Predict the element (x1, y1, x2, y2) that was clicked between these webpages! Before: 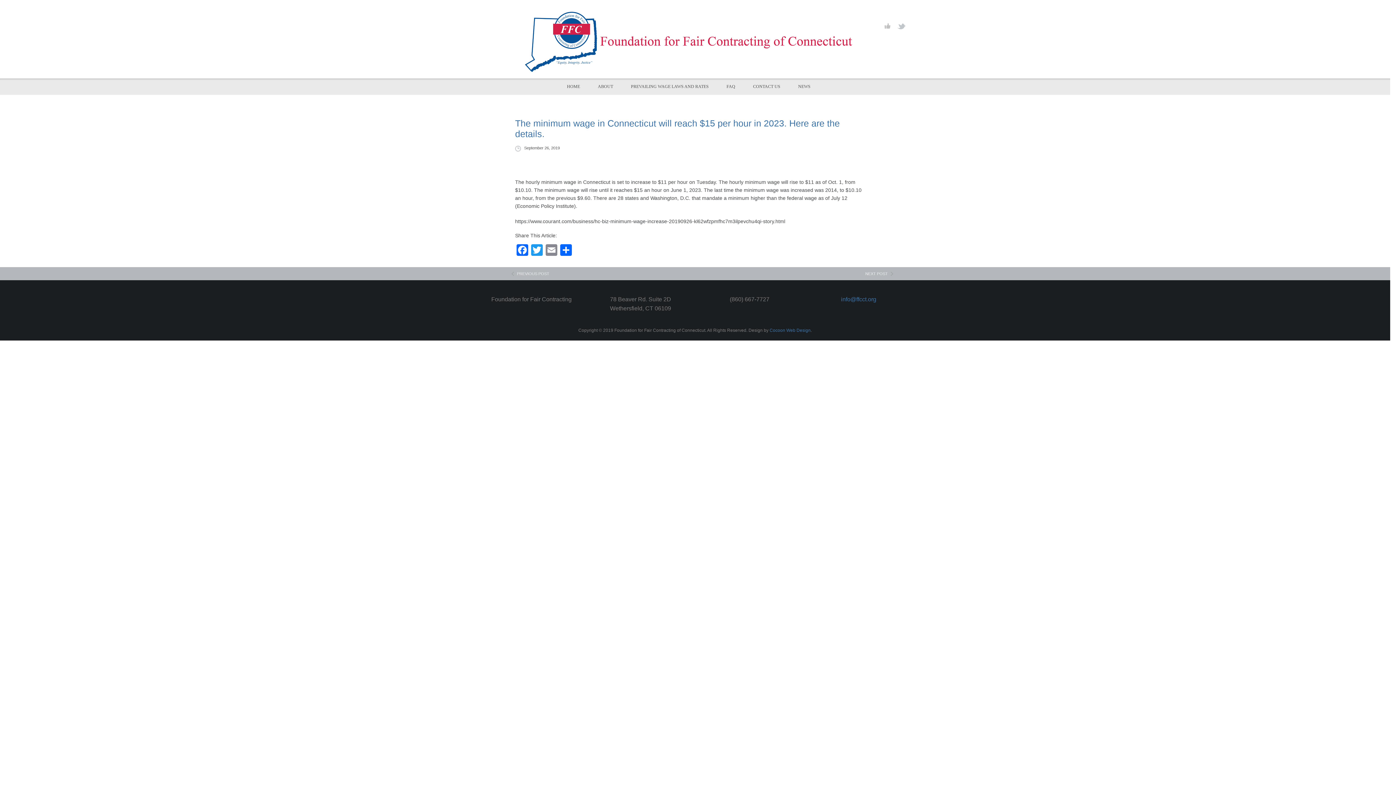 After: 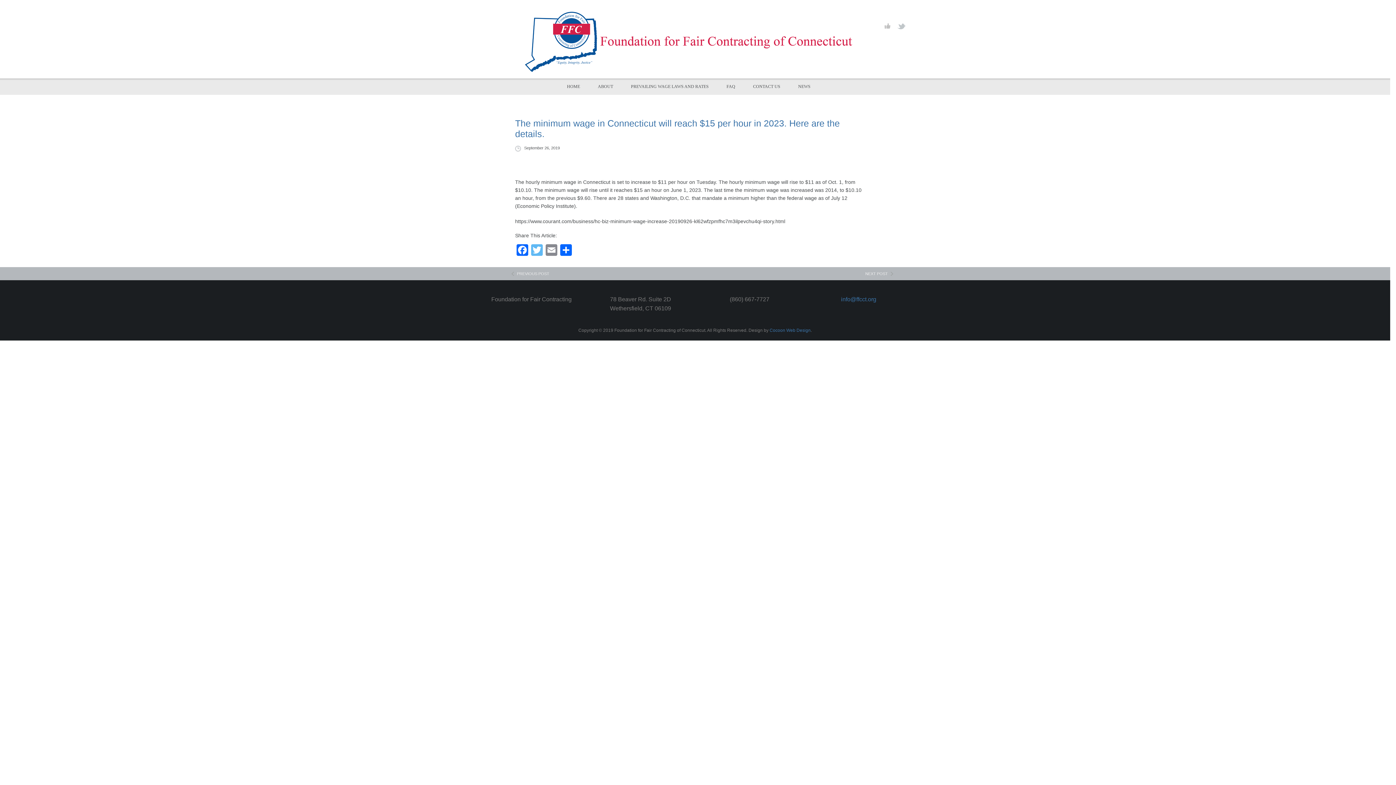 Action: bbox: (529, 244, 544, 257) label: Twitter